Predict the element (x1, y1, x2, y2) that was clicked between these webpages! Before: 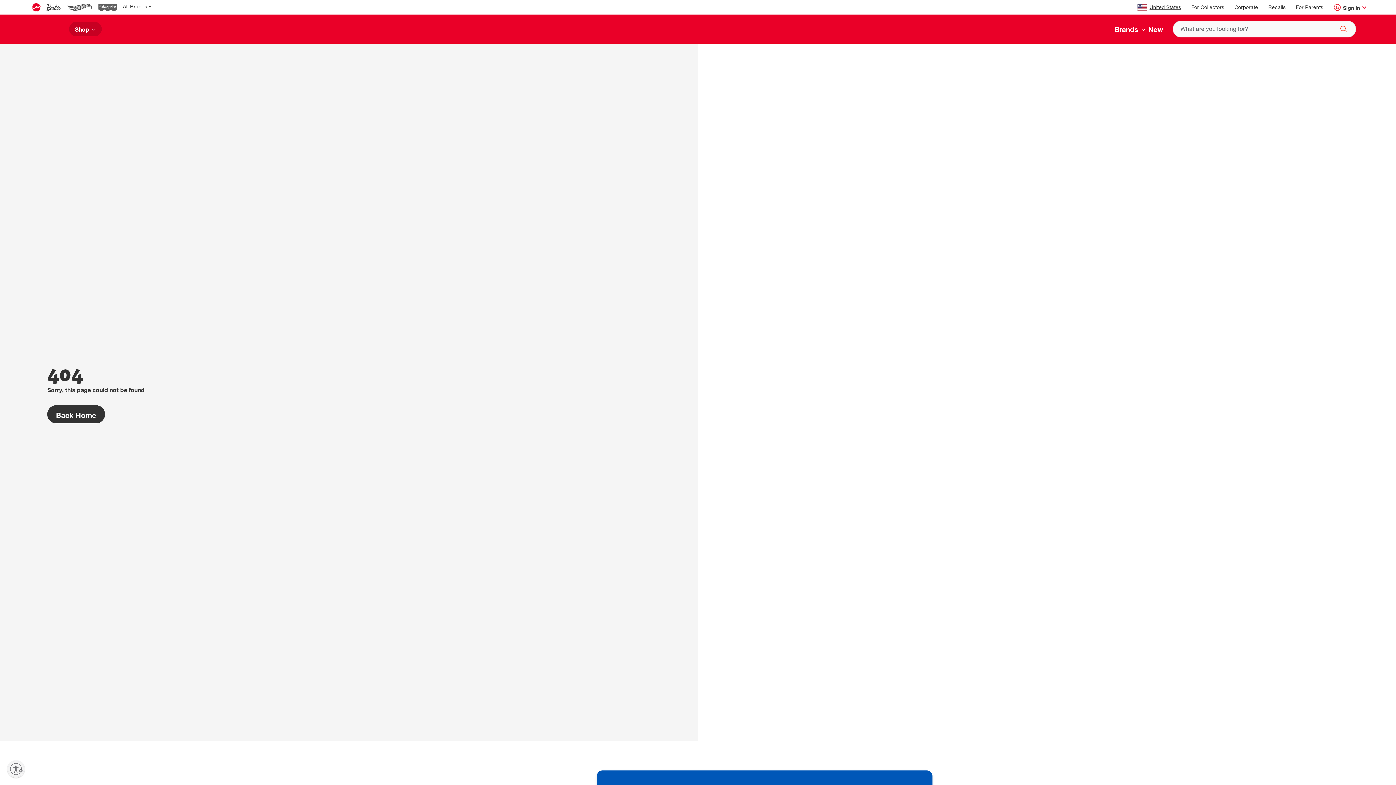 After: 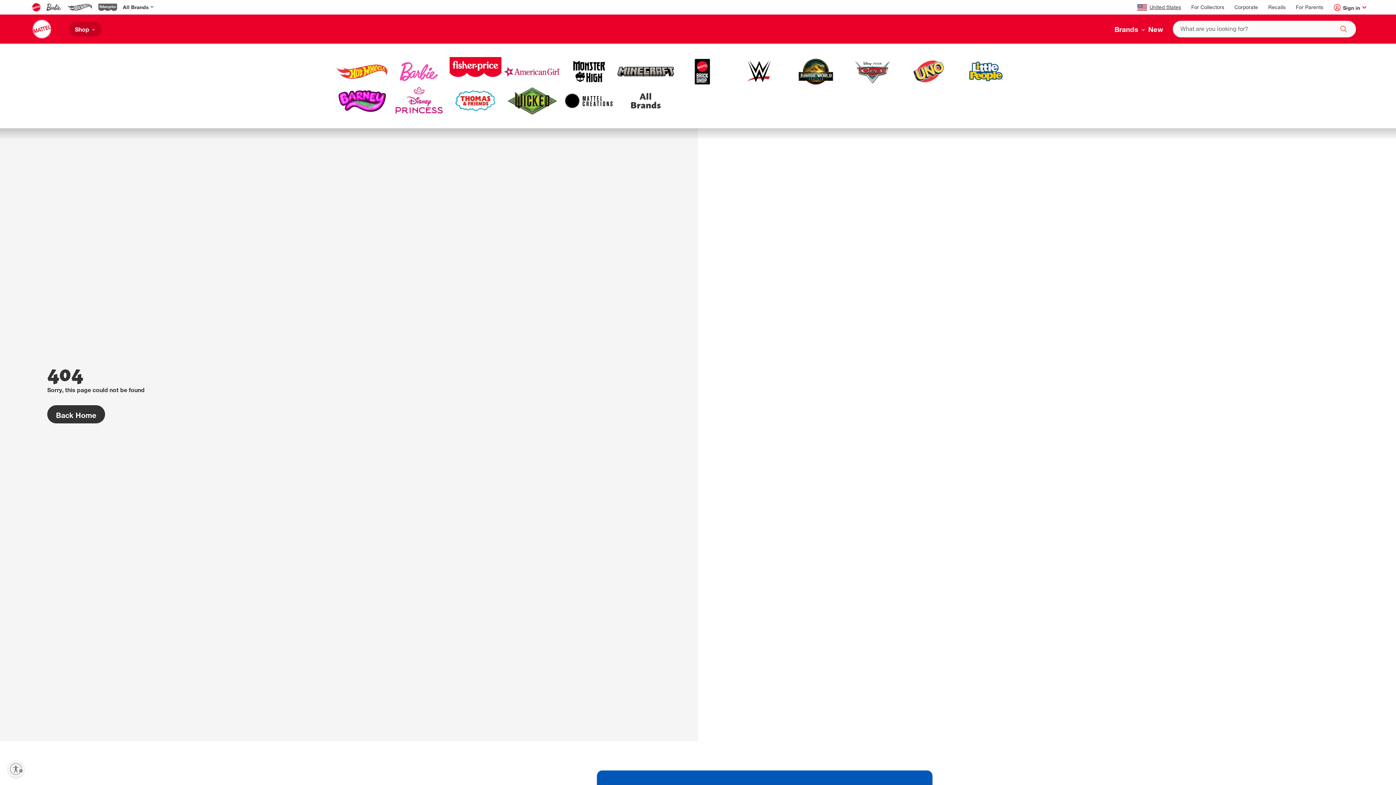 Action: bbox: (120, 0, 155, 14) label: All Brands